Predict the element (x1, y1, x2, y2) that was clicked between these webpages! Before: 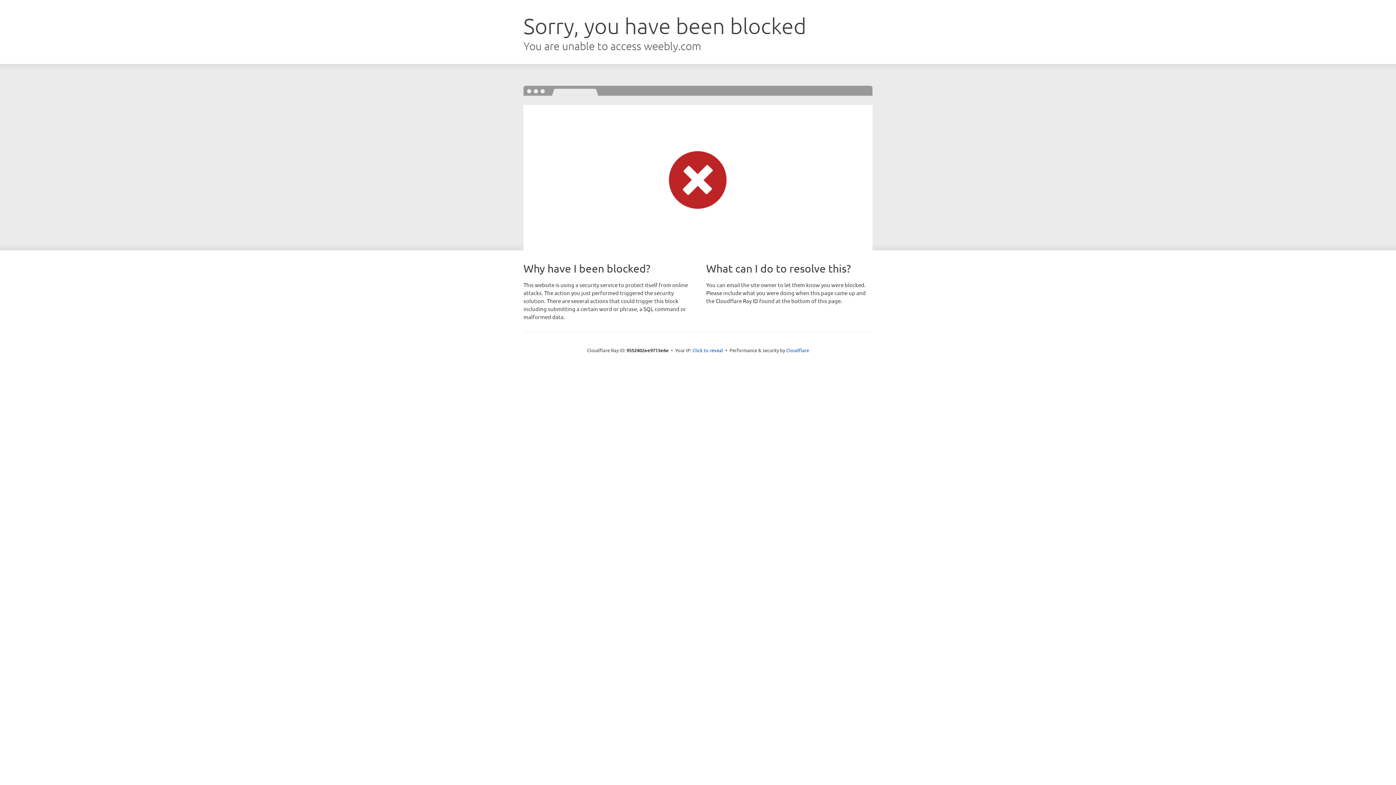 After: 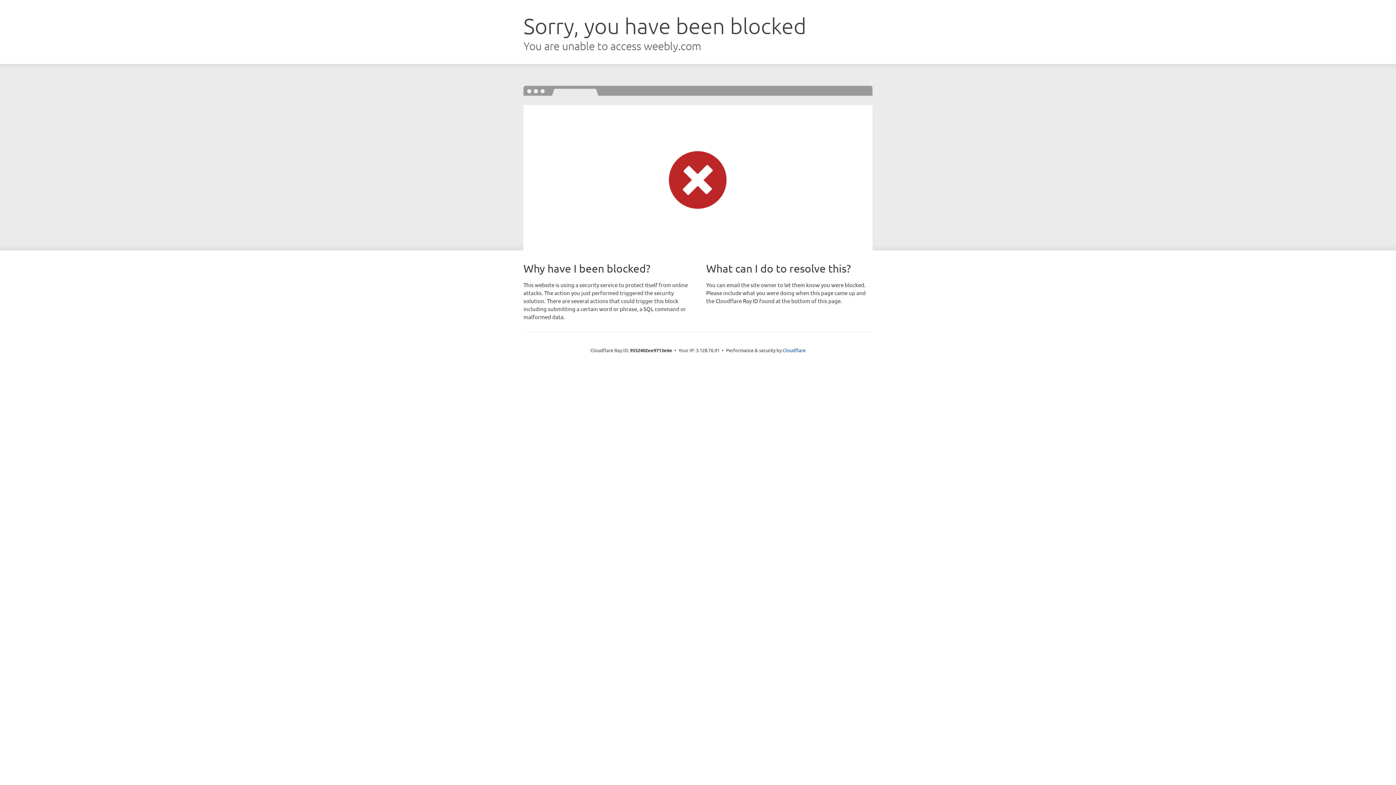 Action: bbox: (692, 346, 723, 353) label: Click to reveal